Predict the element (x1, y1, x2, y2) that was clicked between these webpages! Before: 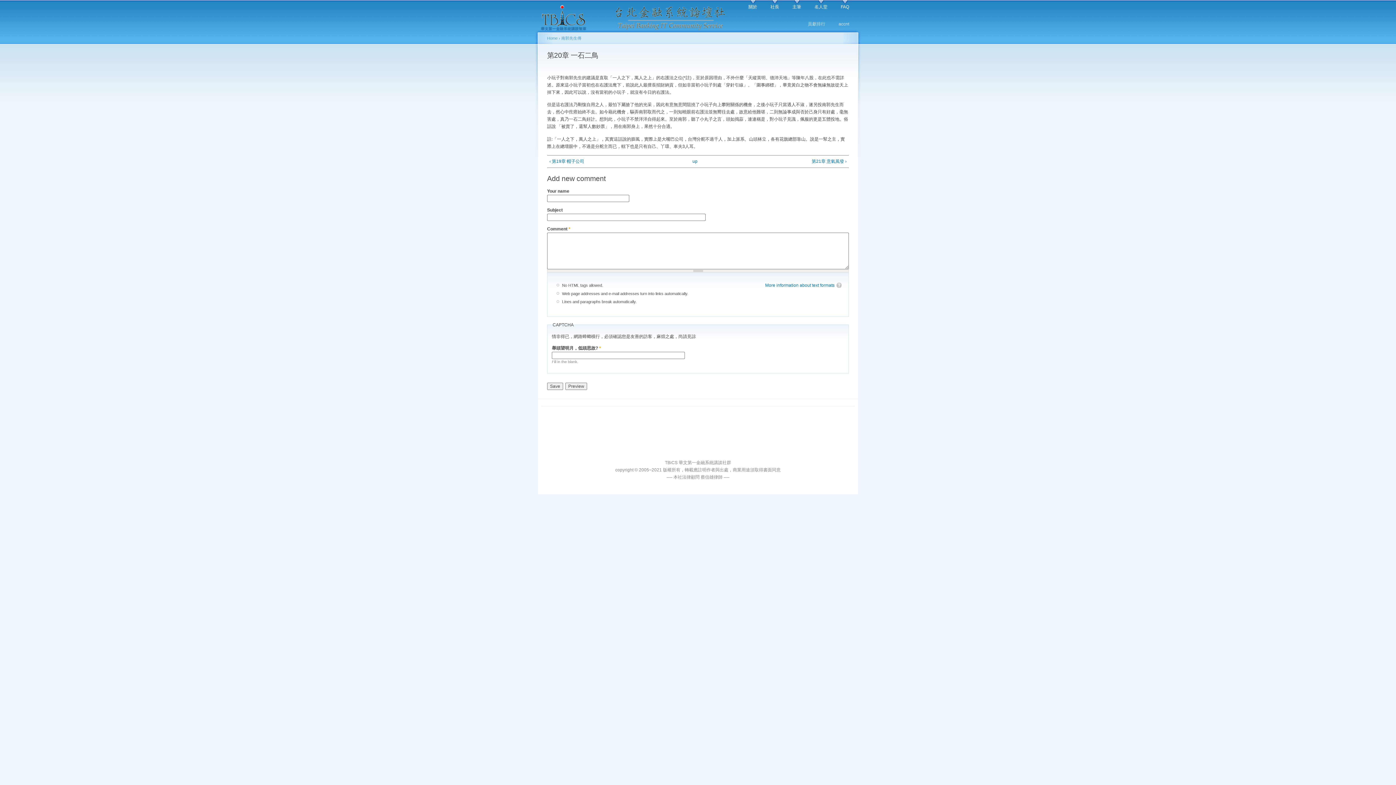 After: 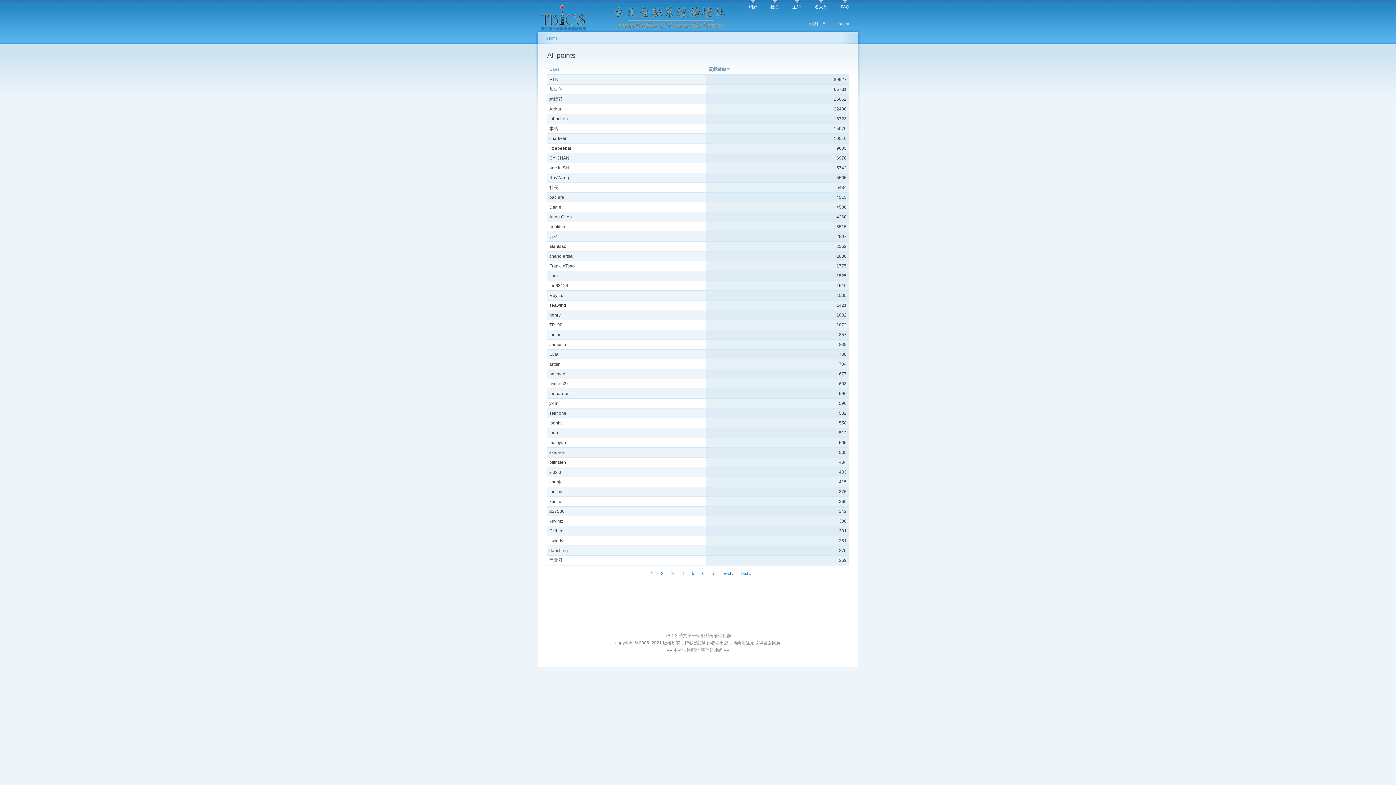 Action: bbox: (808, 17, 825, 27) label: 貢獻排行